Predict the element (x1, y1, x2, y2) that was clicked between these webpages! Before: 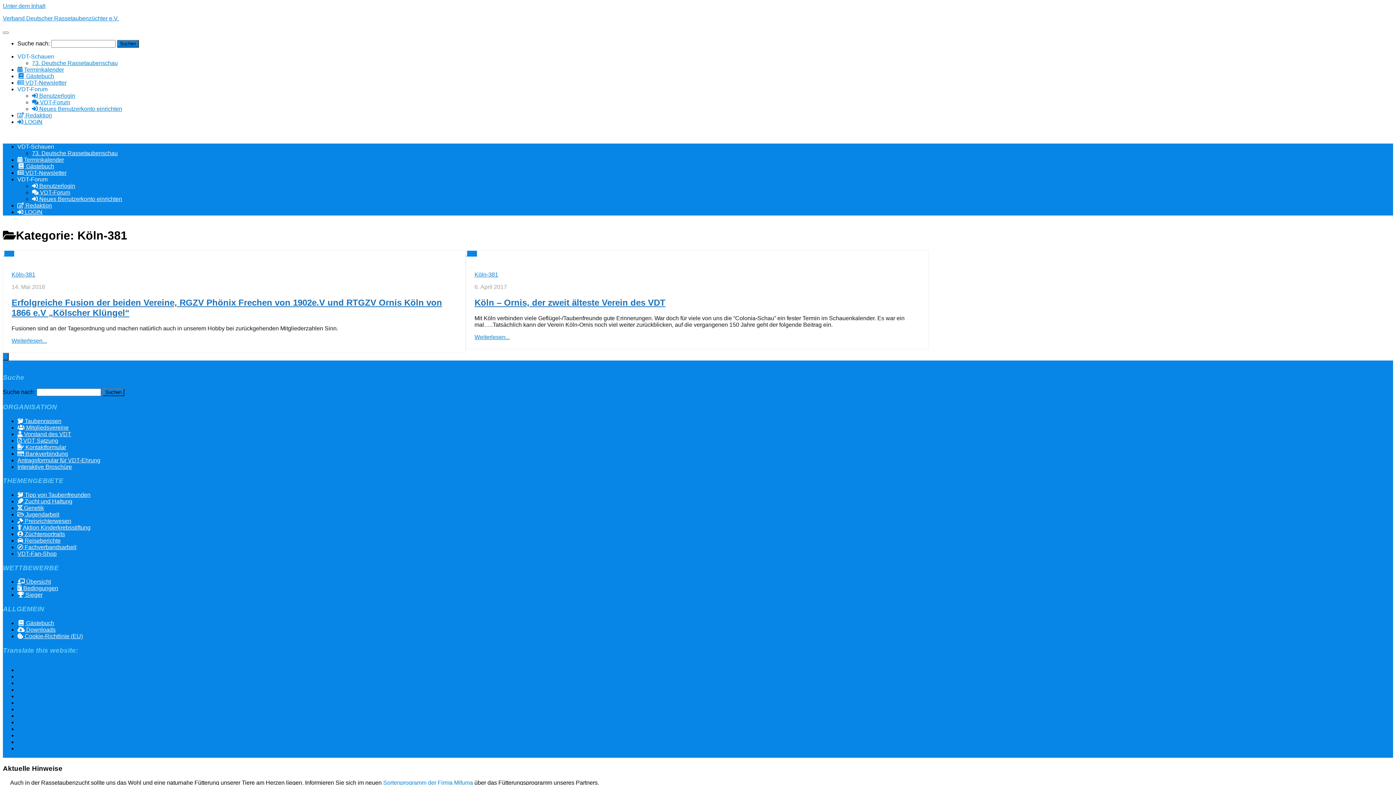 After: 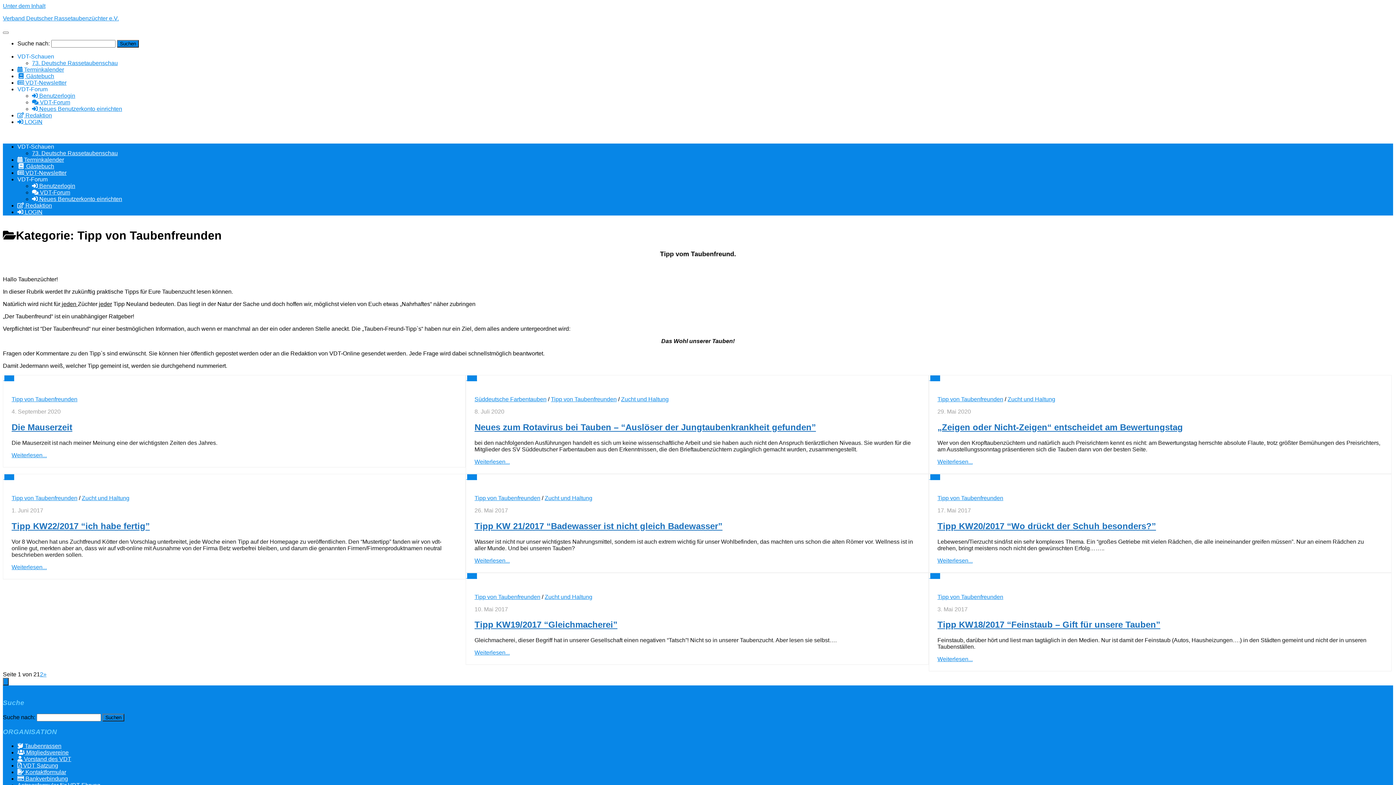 Action: bbox: (17, 492, 90, 498) label:  Tipp von Taubenfreunden